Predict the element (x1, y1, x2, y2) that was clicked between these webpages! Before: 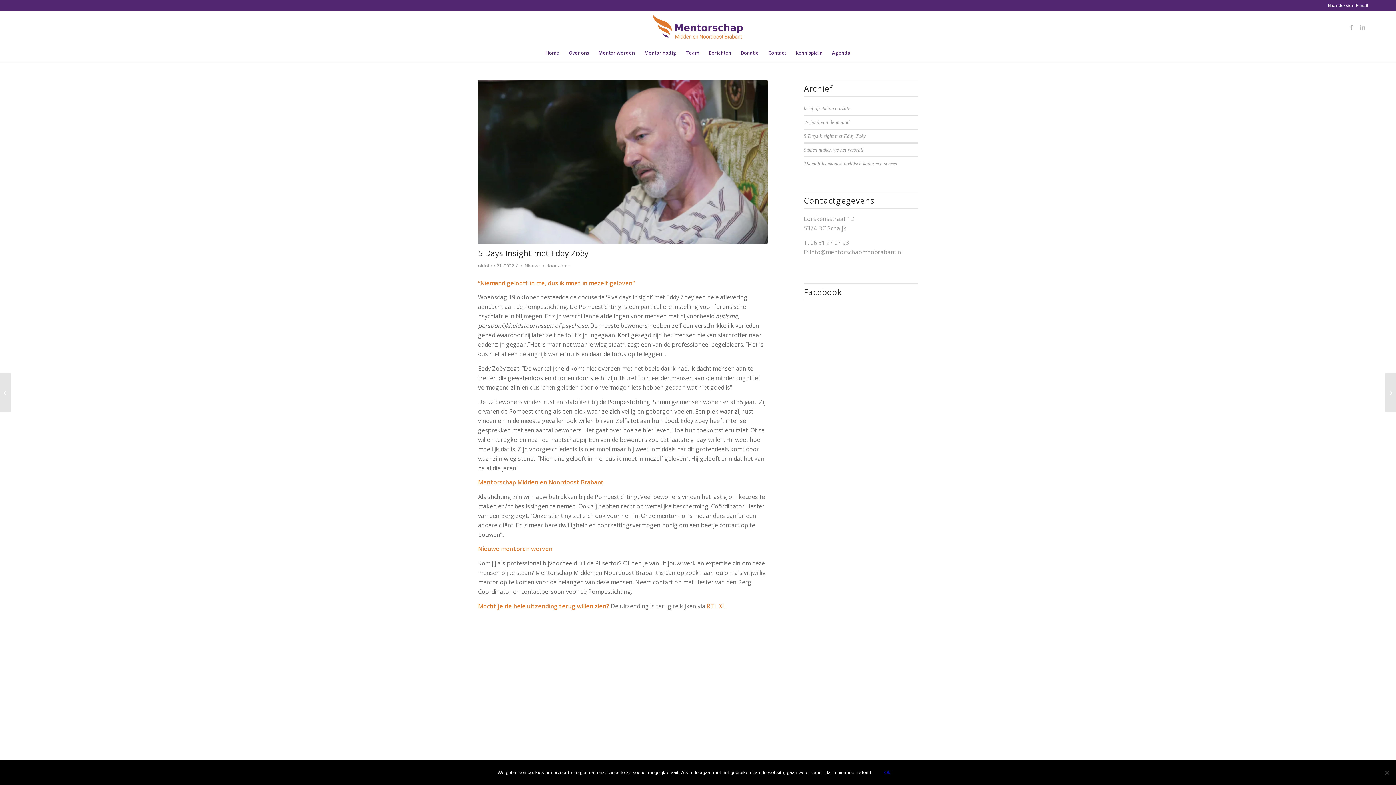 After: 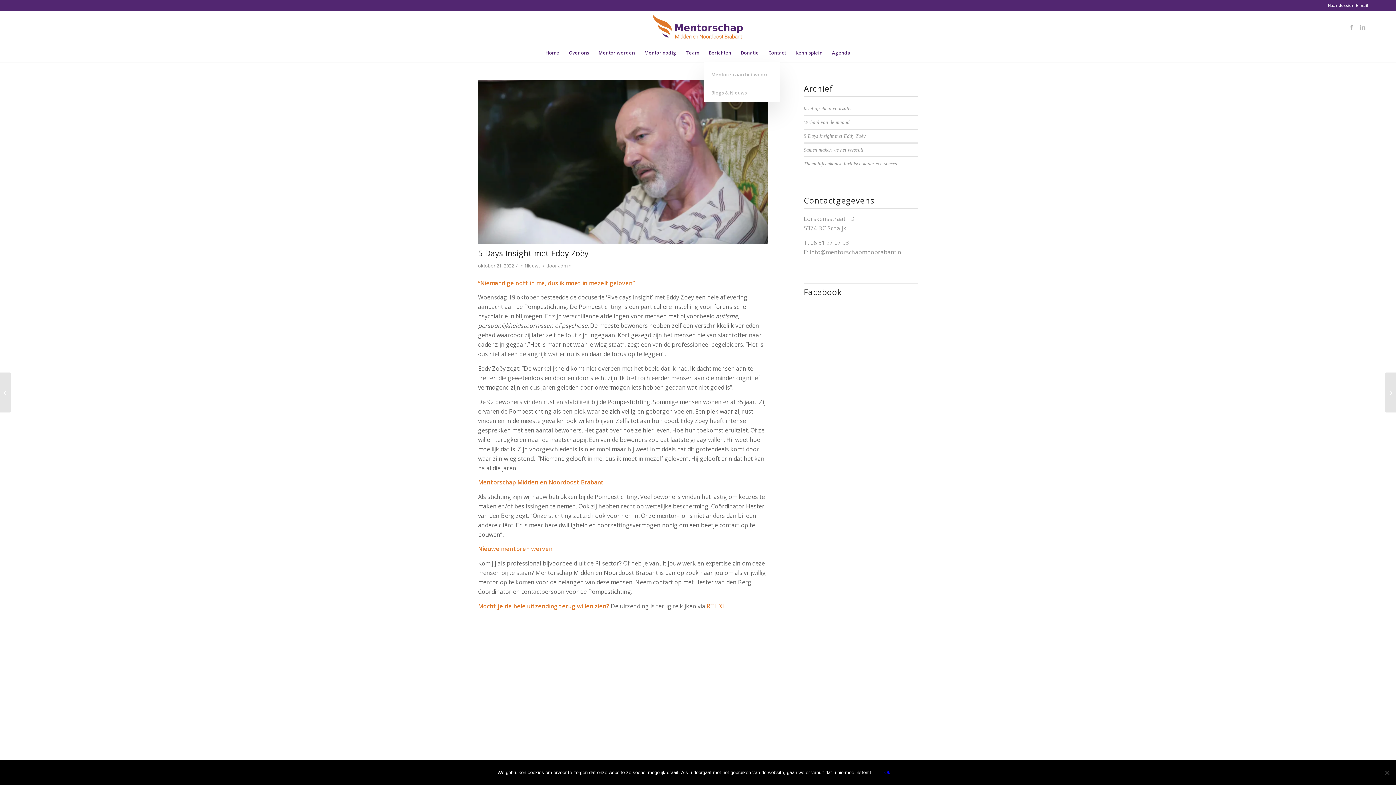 Action: bbox: (704, 43, 736, 61) label: Berichten